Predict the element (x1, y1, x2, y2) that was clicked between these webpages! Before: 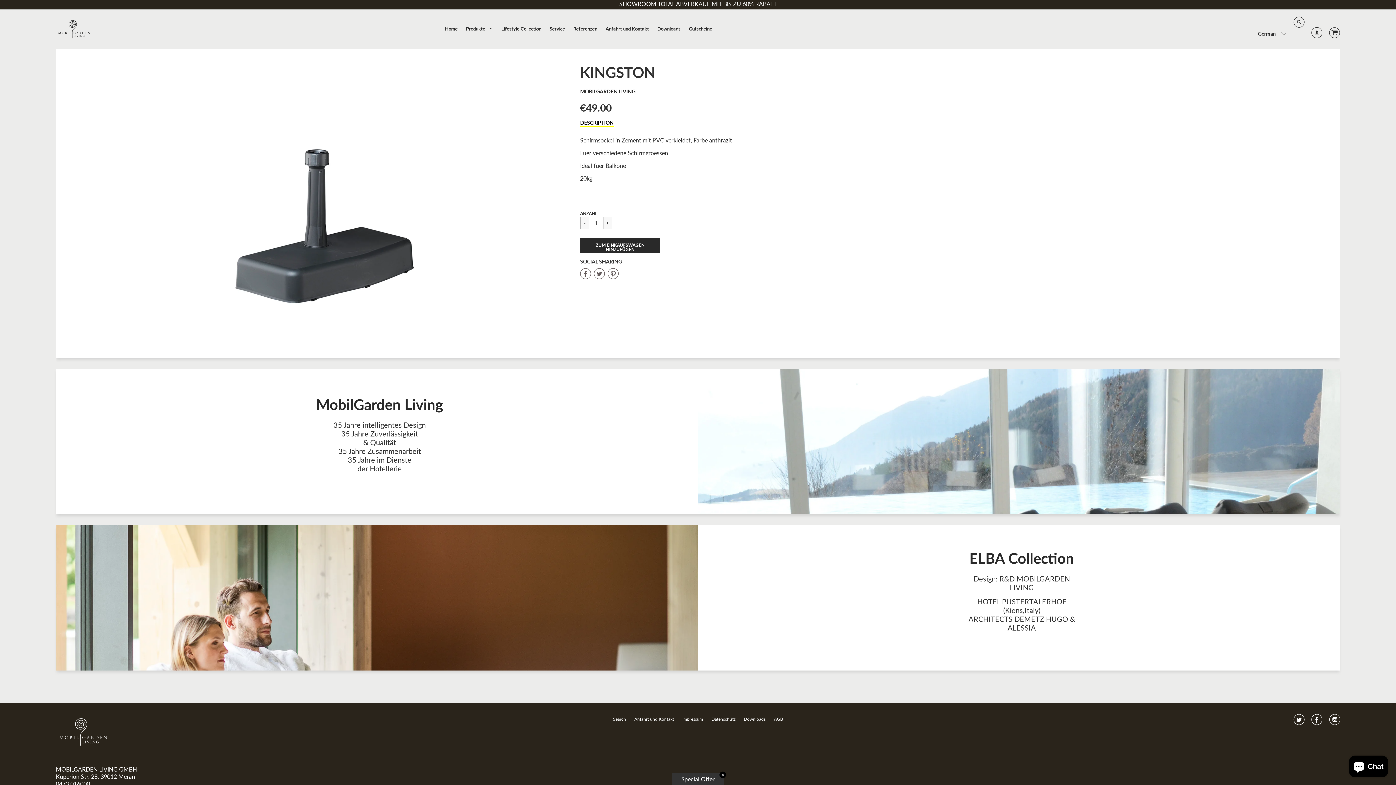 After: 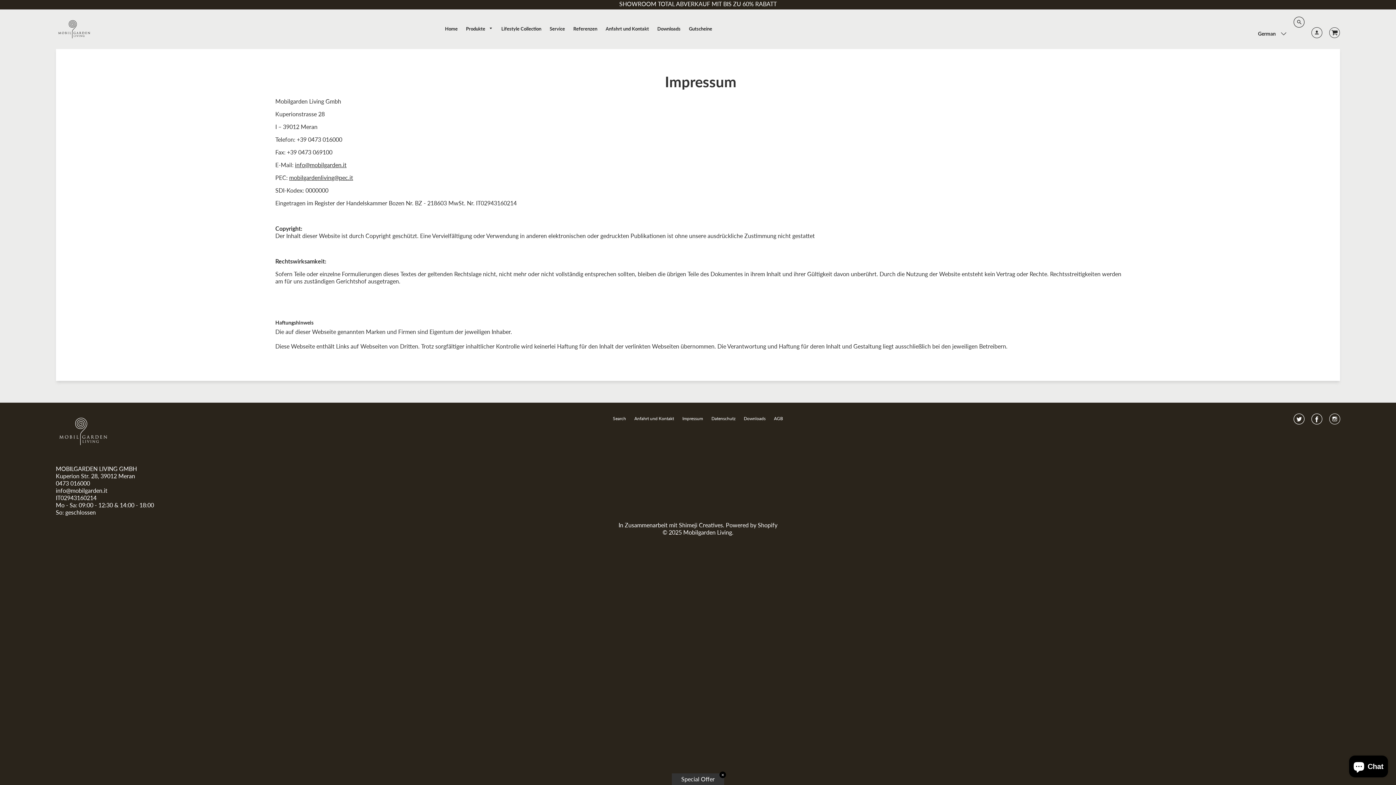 Action: bbox: (678, 714, 706, 724) label: Impressum